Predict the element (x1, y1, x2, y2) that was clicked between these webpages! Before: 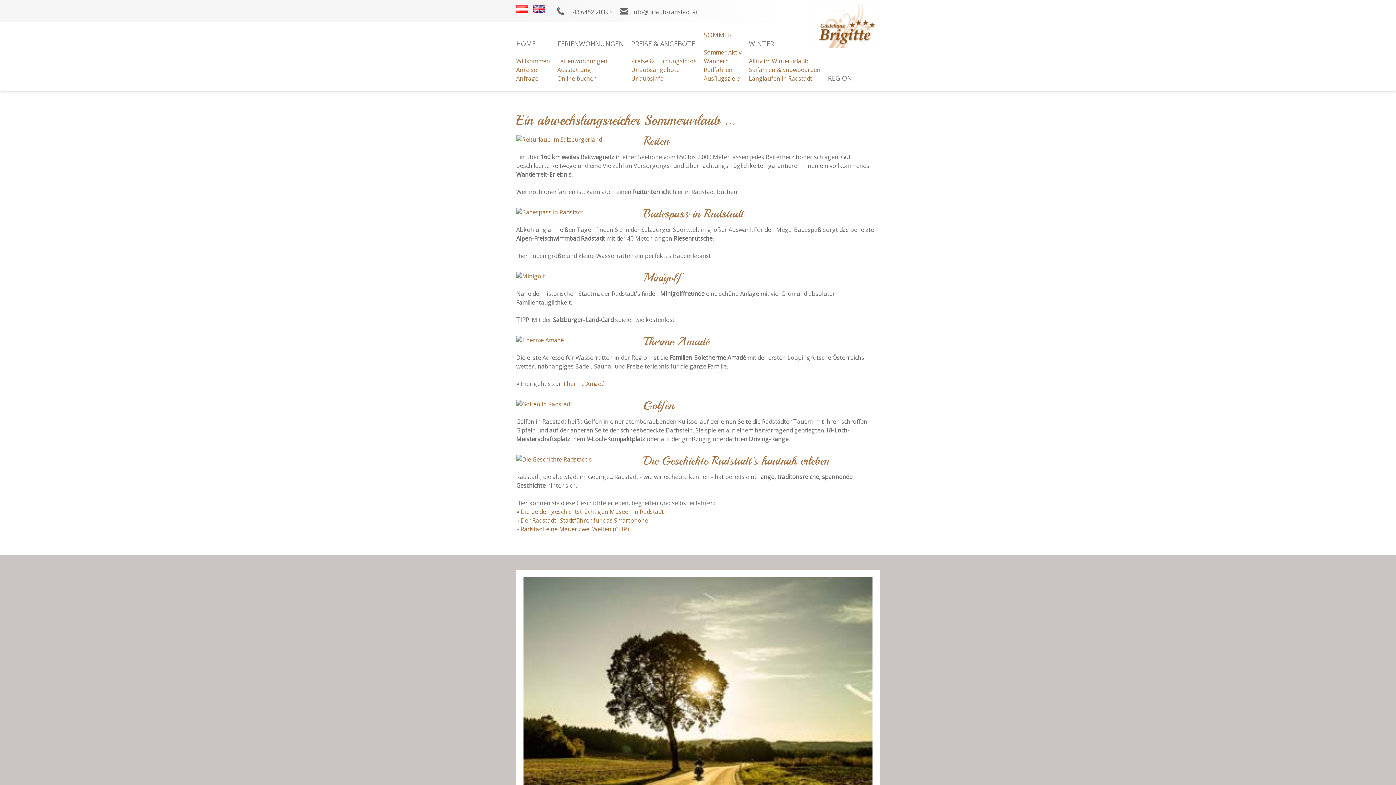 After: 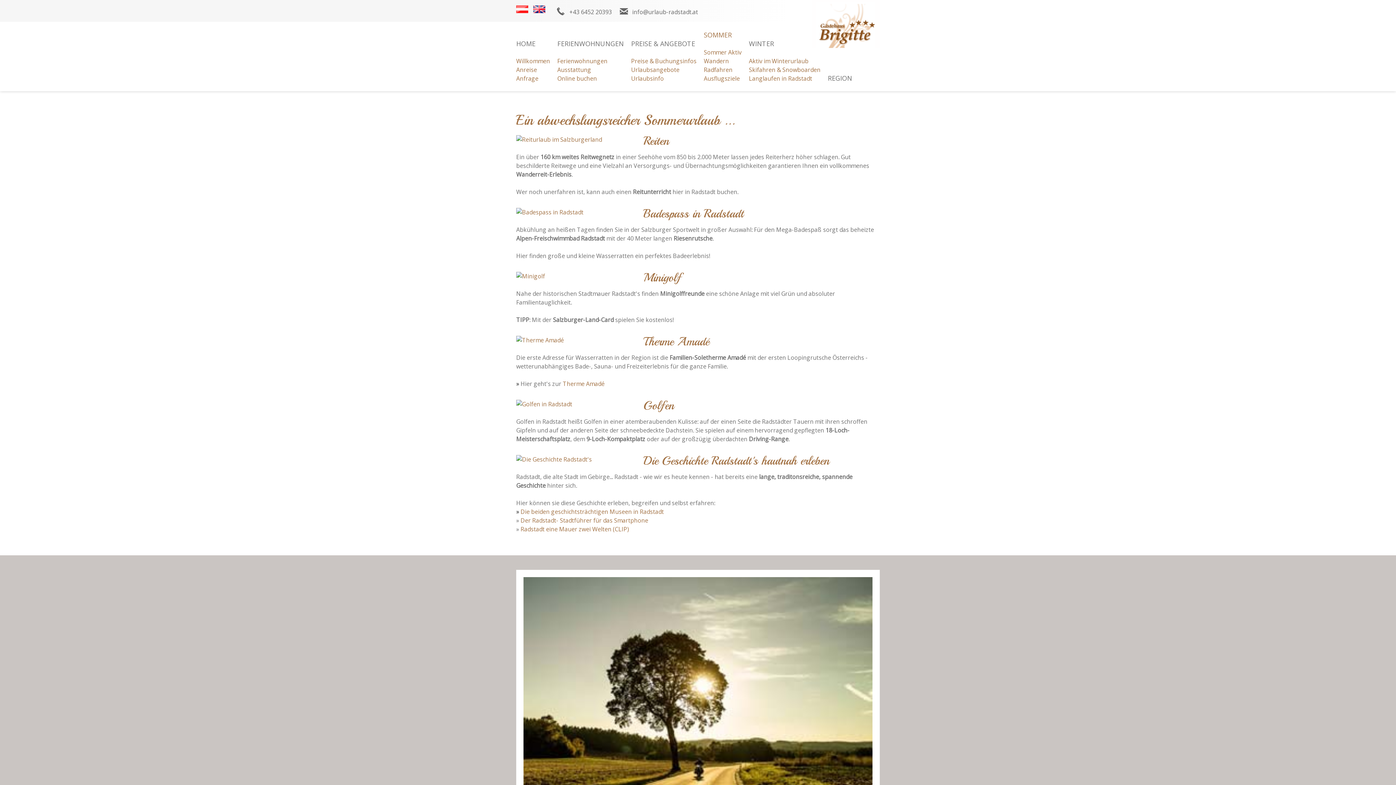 Action: bbox: (516, 6, 528, 14)